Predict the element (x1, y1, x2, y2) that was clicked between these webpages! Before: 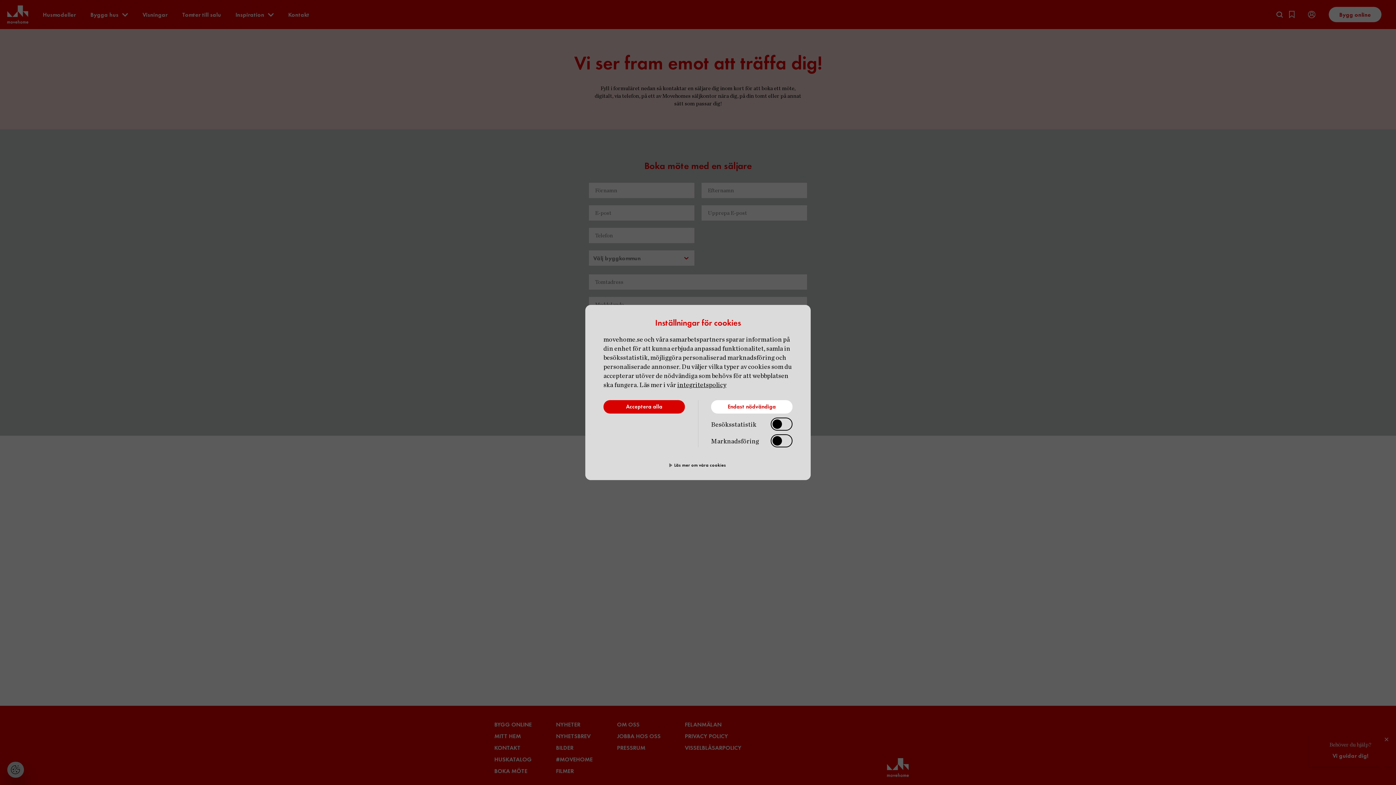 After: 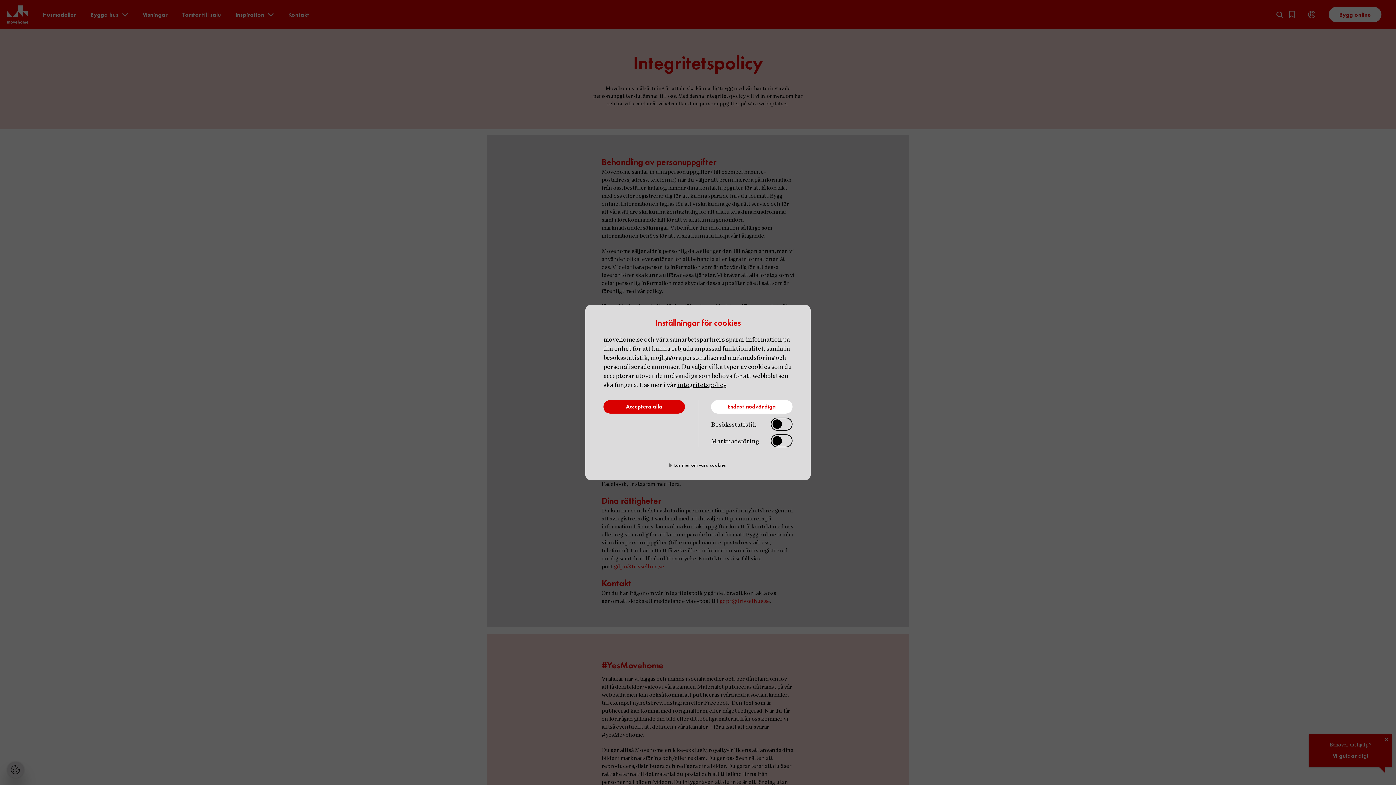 Action: label: integritetspolicy bbox: (677, 381, 726, 388)